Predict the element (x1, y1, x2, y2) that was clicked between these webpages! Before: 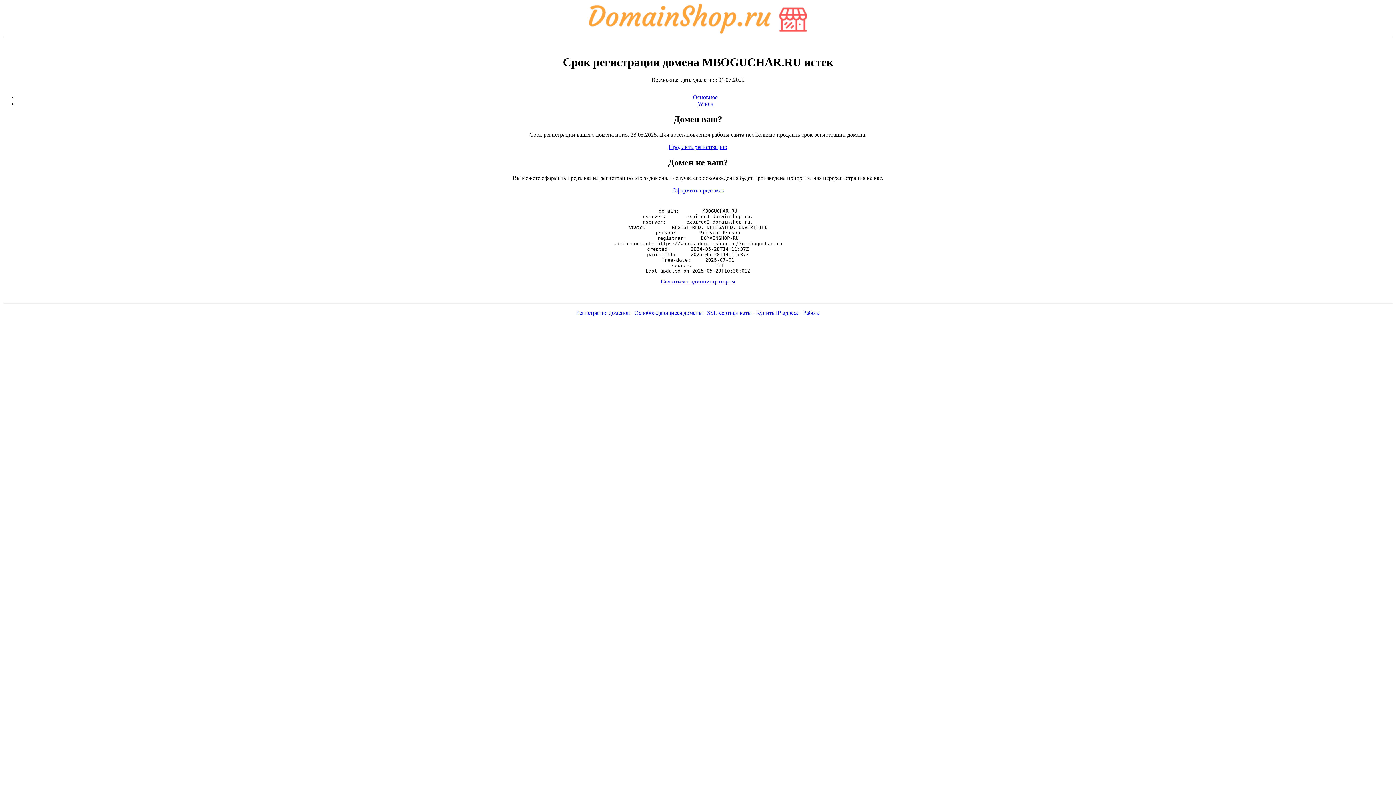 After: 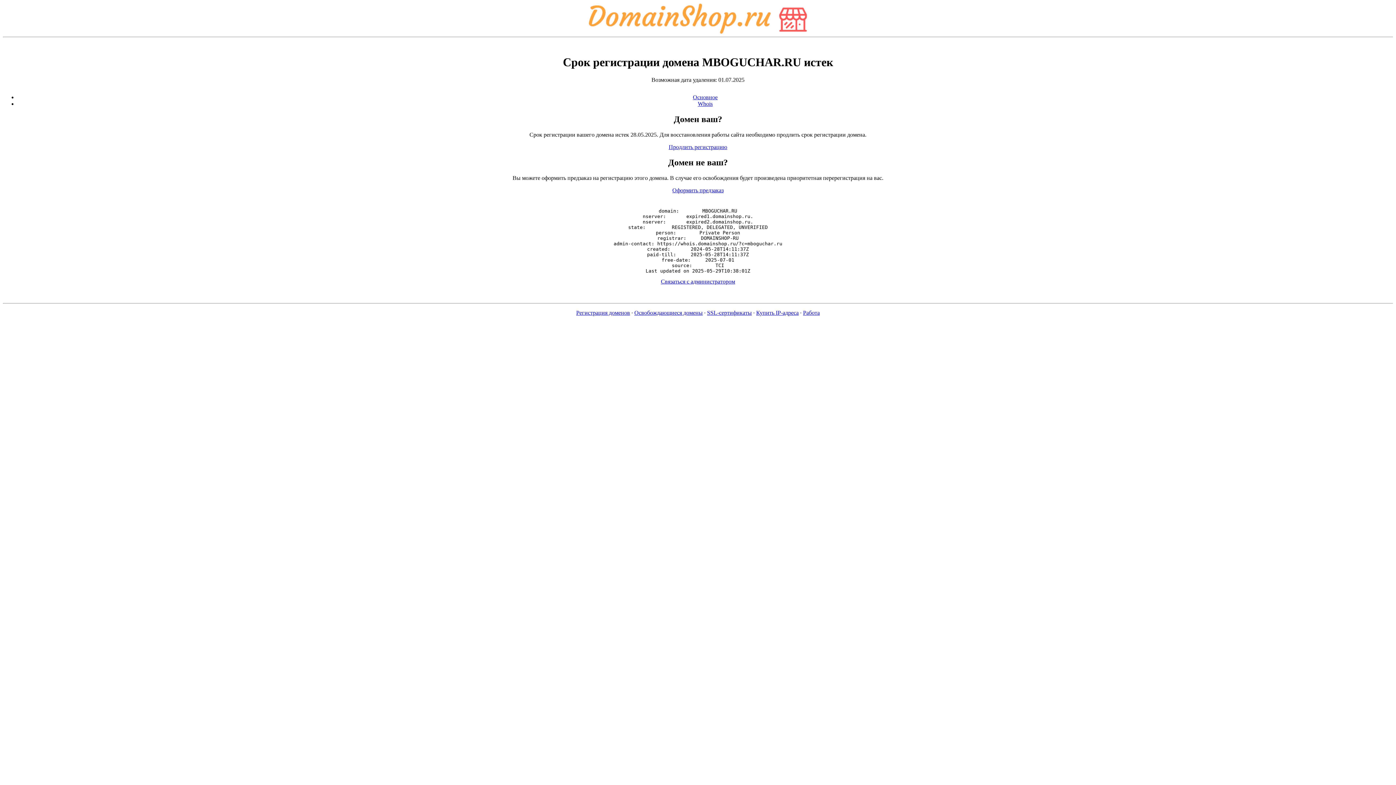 Action: label: Основное bbox: (693, 94, 717, 100)